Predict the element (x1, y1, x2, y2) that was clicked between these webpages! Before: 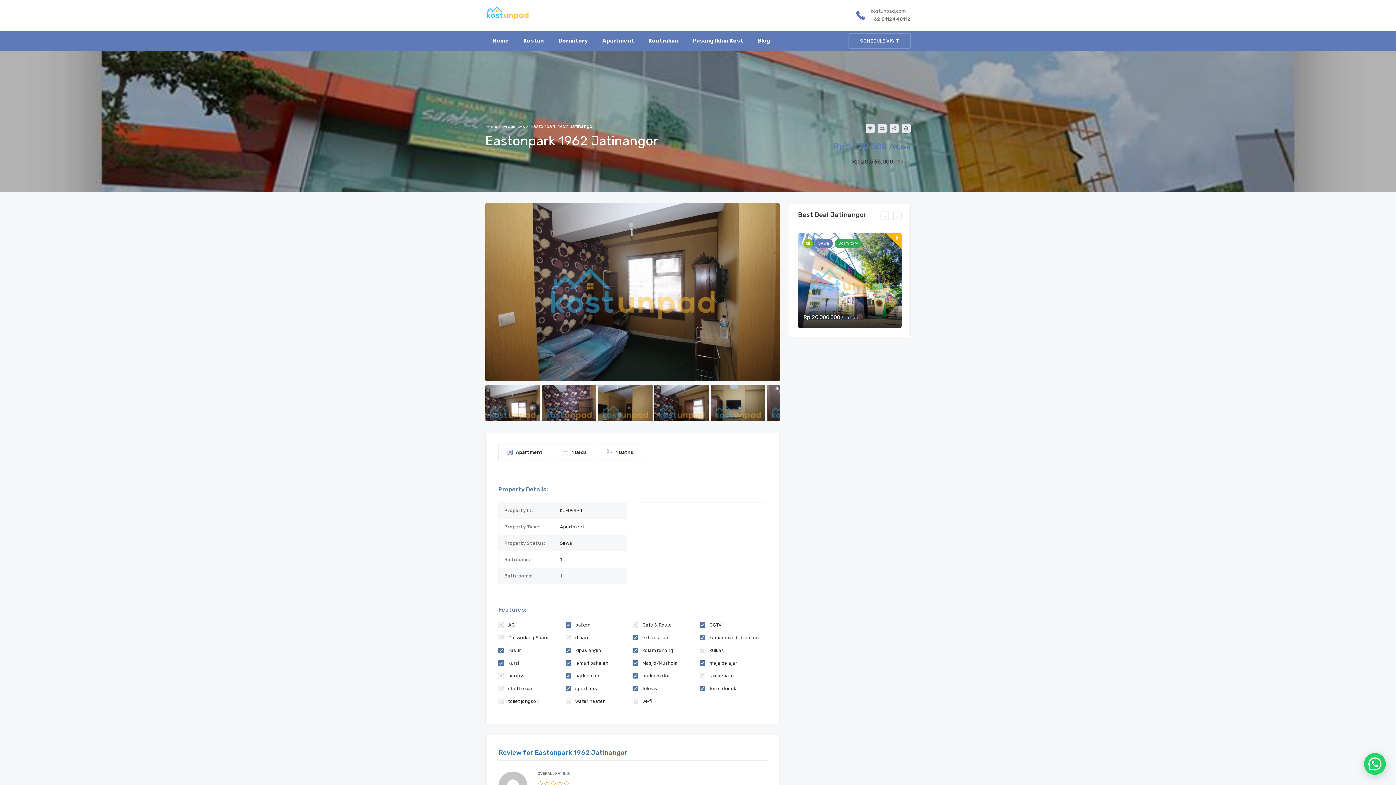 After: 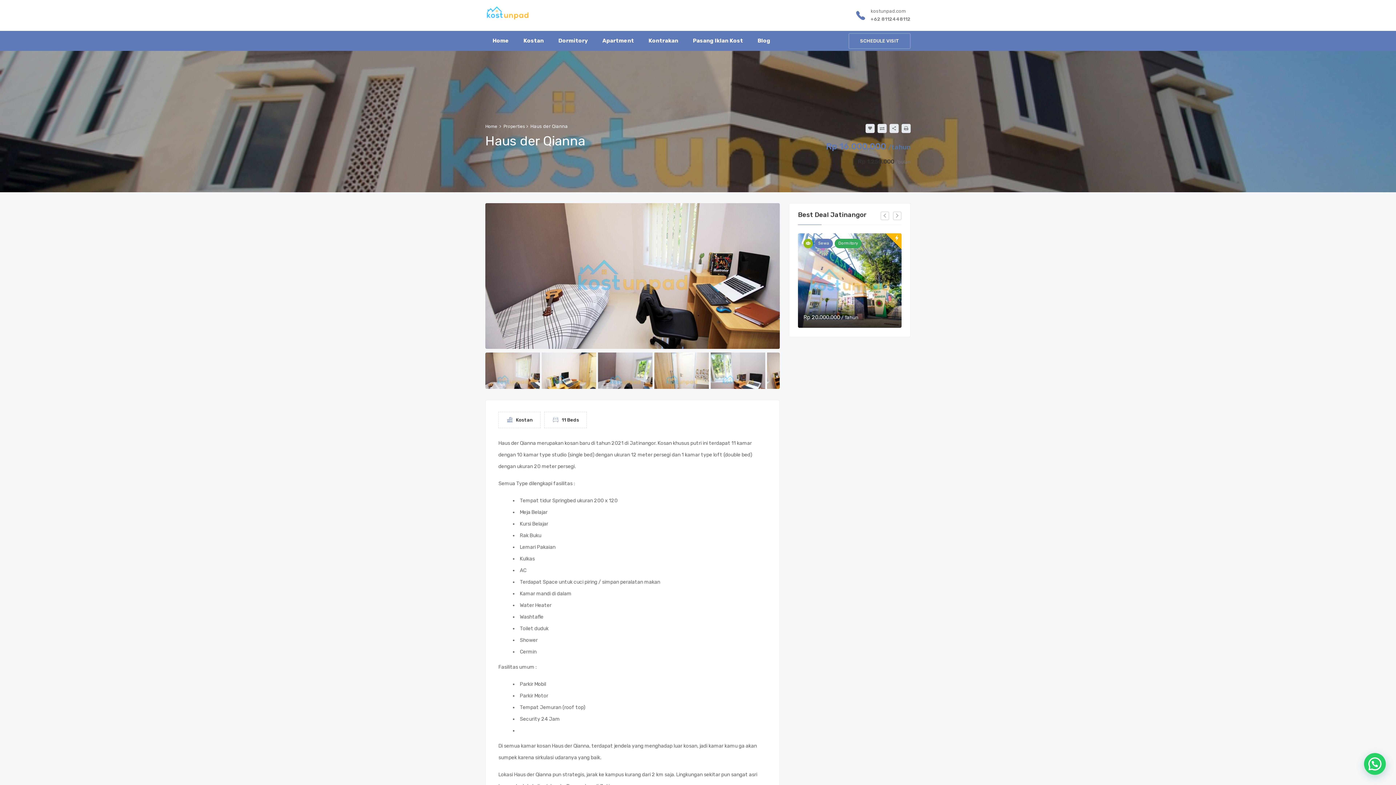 Action: bbox: (798, 233, 901, 328)